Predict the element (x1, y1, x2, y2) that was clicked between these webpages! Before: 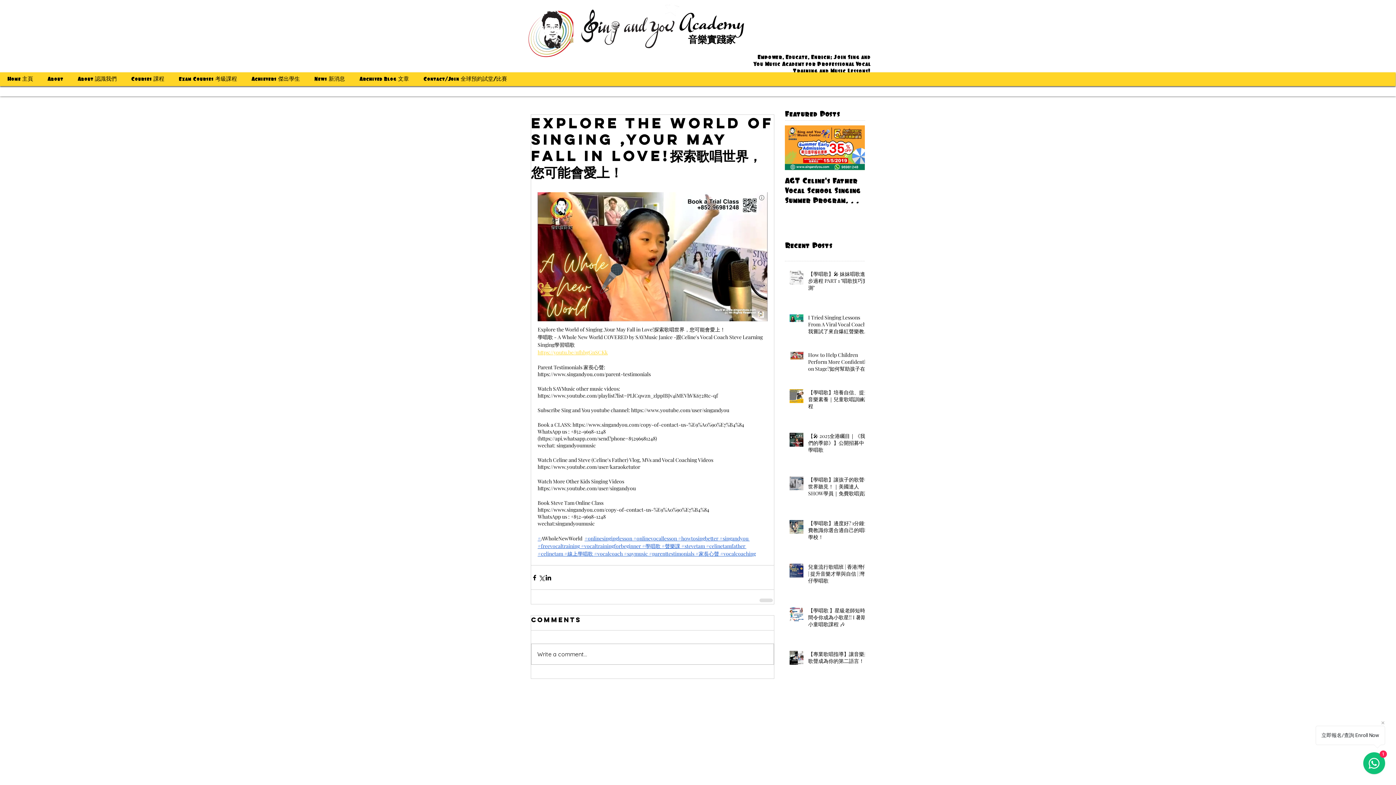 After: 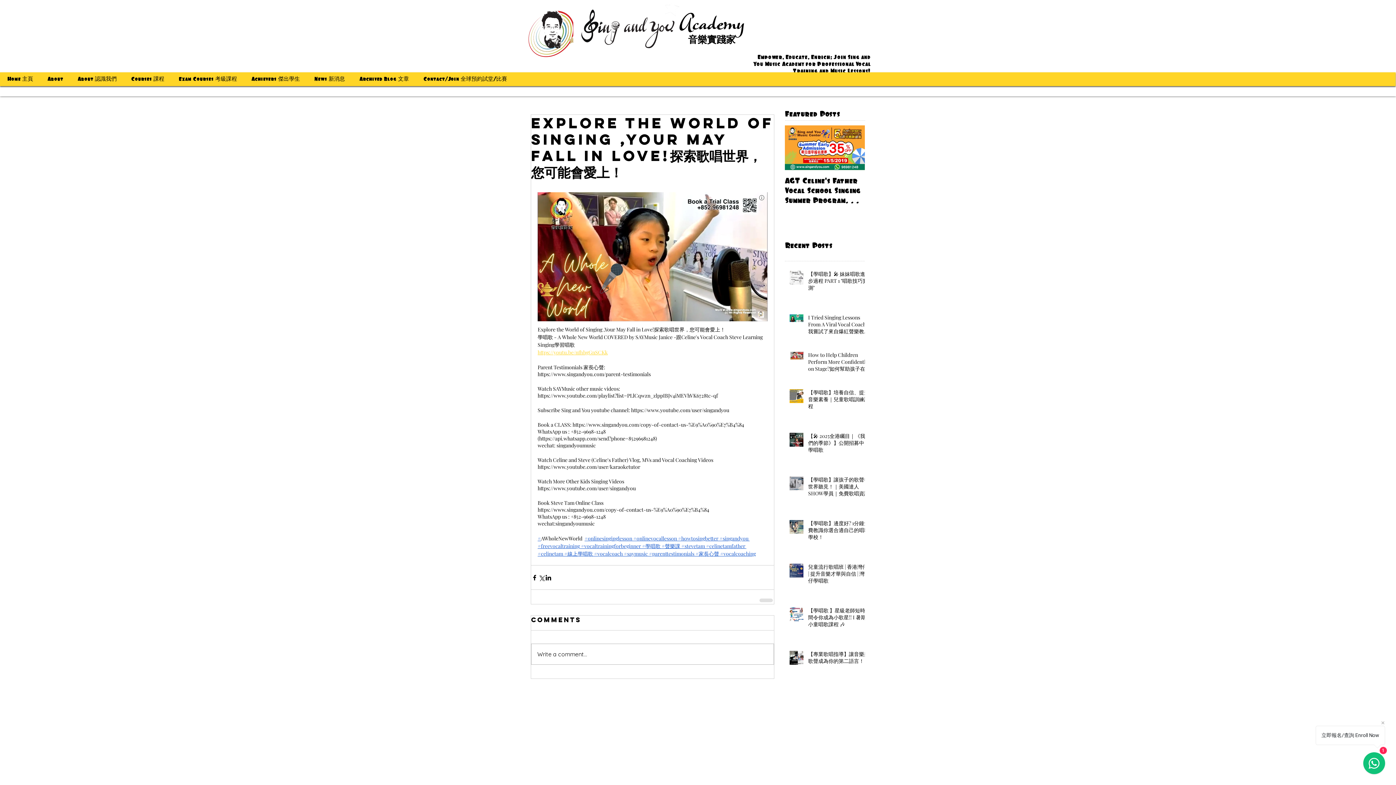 Action: label:  #celinetamfather bbox: (705, 543, 745, 549)